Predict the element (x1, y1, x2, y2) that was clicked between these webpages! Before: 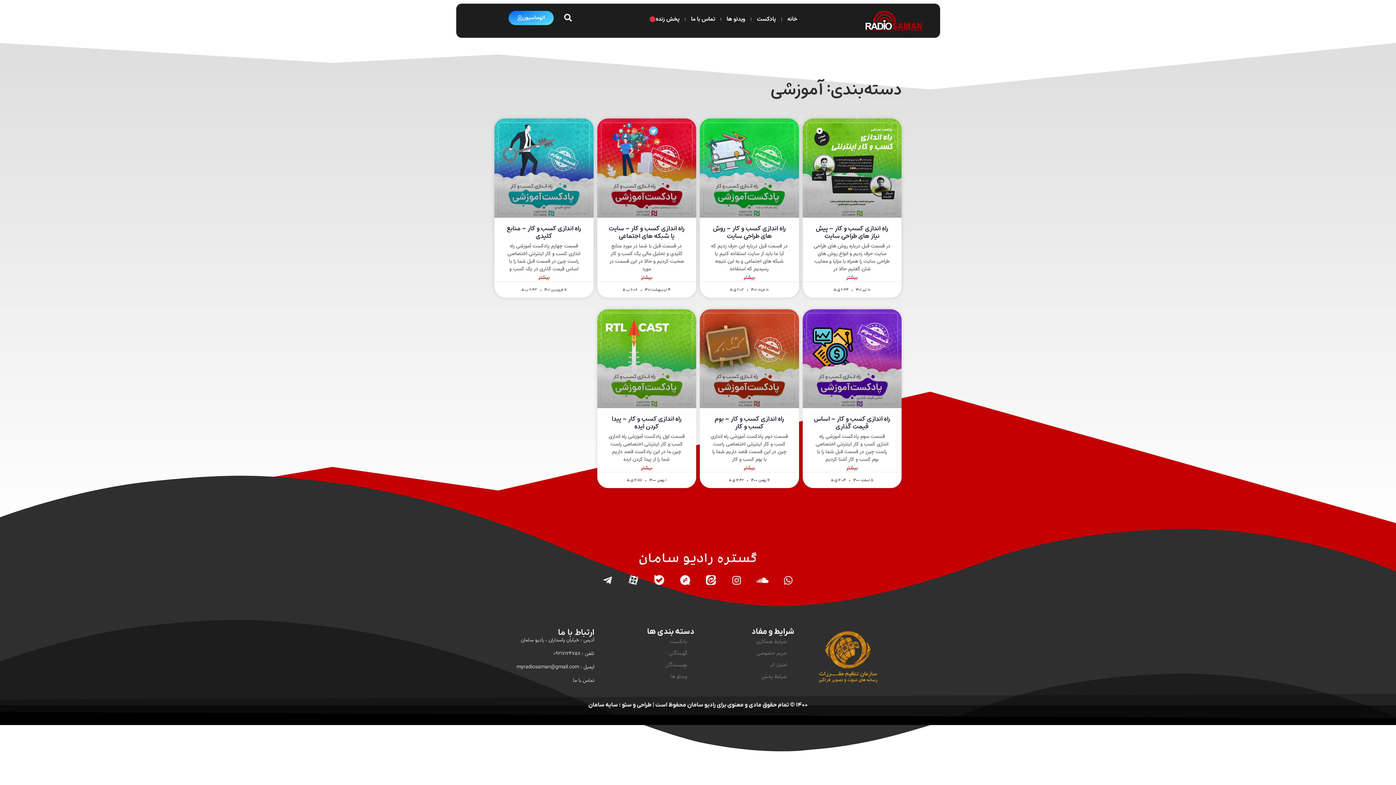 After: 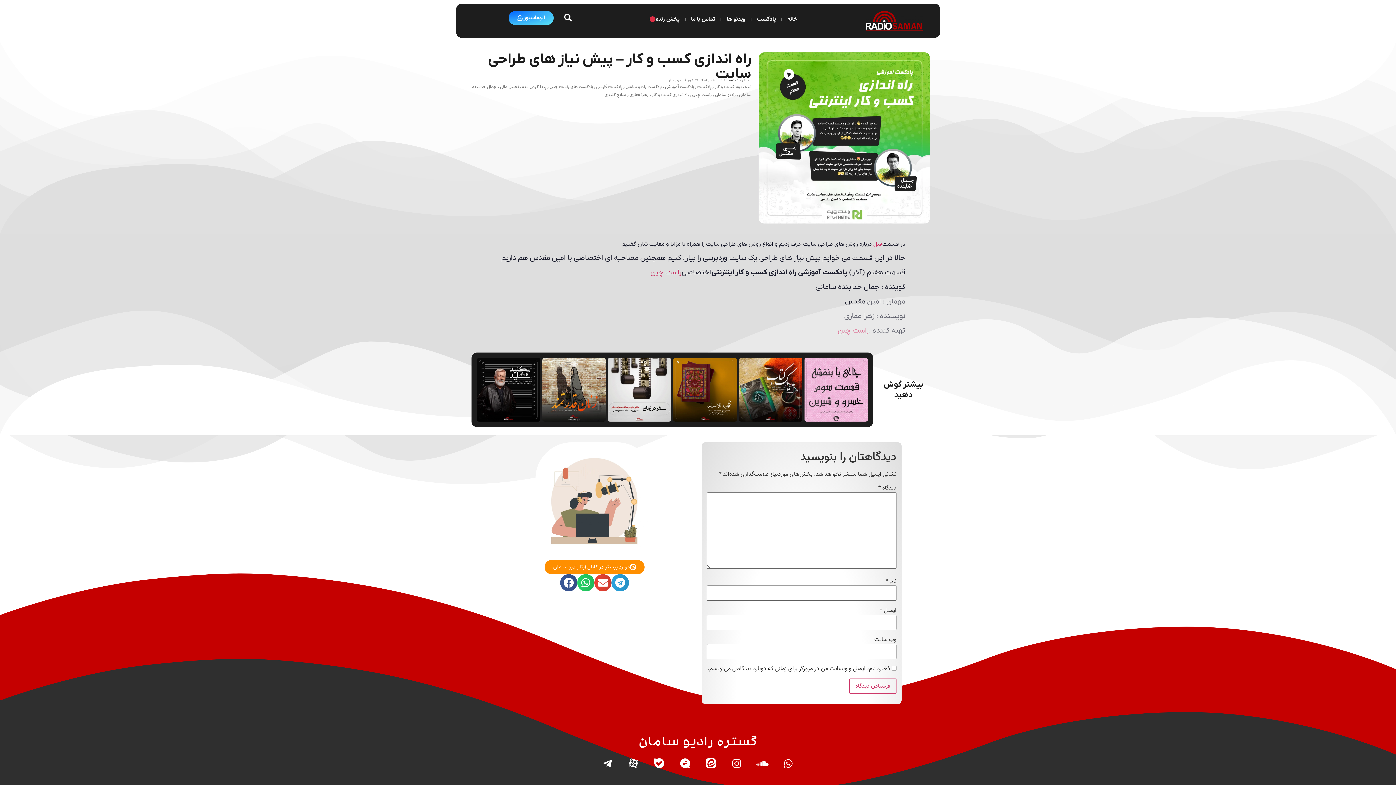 Action: label: درباره راه اندازی کسب و کار – پیش نیاز های طراحی سایت بیشتر بخوانید bbox: (846, 274, 858, 281)